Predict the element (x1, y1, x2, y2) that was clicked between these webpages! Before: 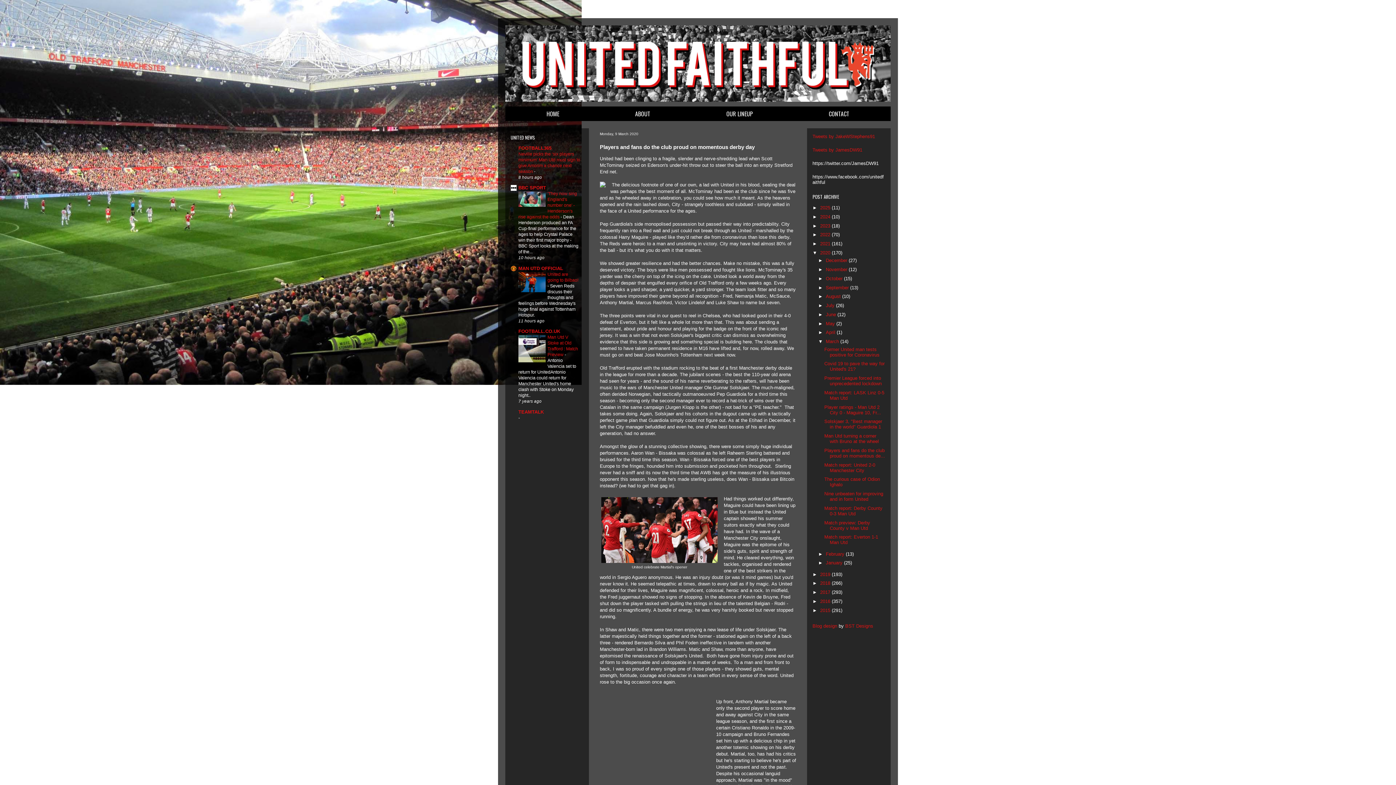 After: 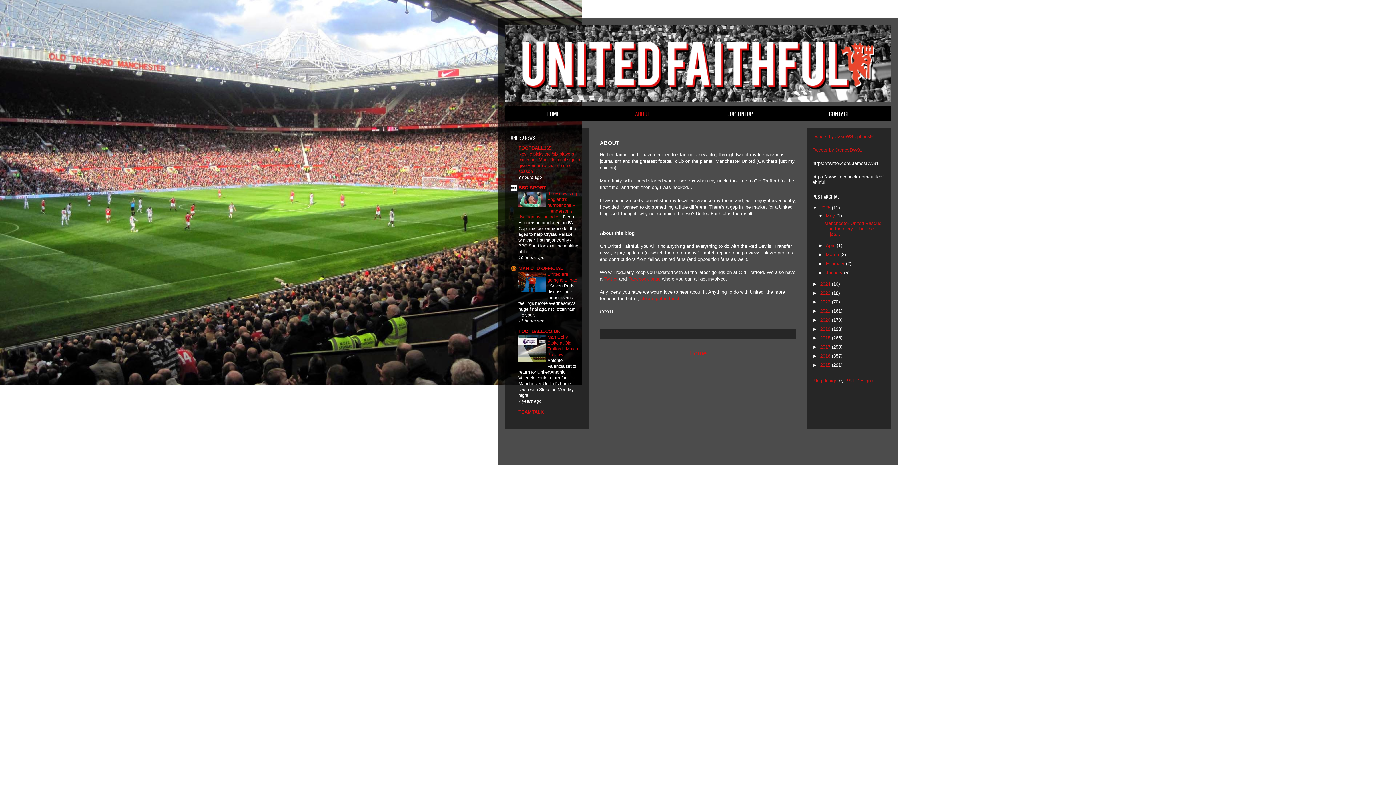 Action: bbox: (598, 106, 687, 121) label: ABOUT